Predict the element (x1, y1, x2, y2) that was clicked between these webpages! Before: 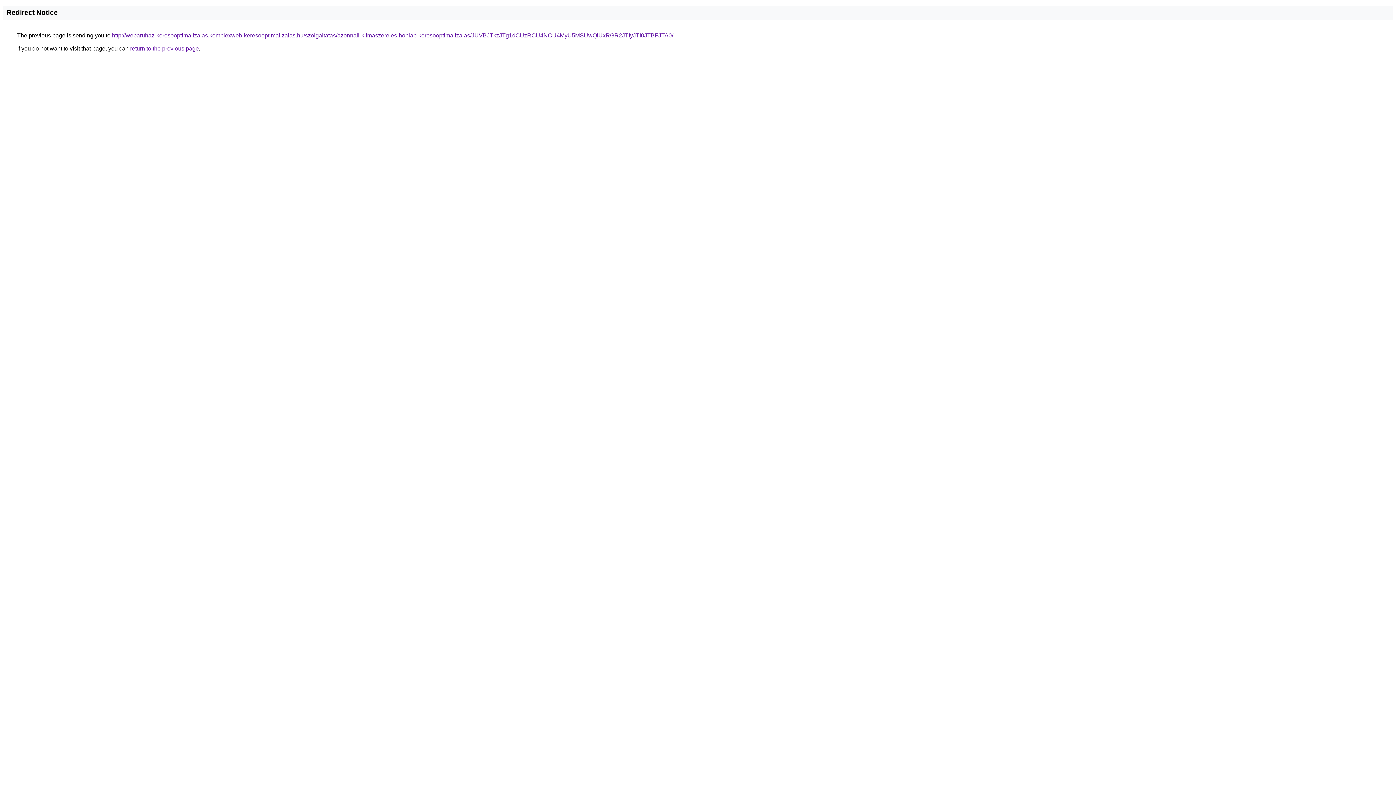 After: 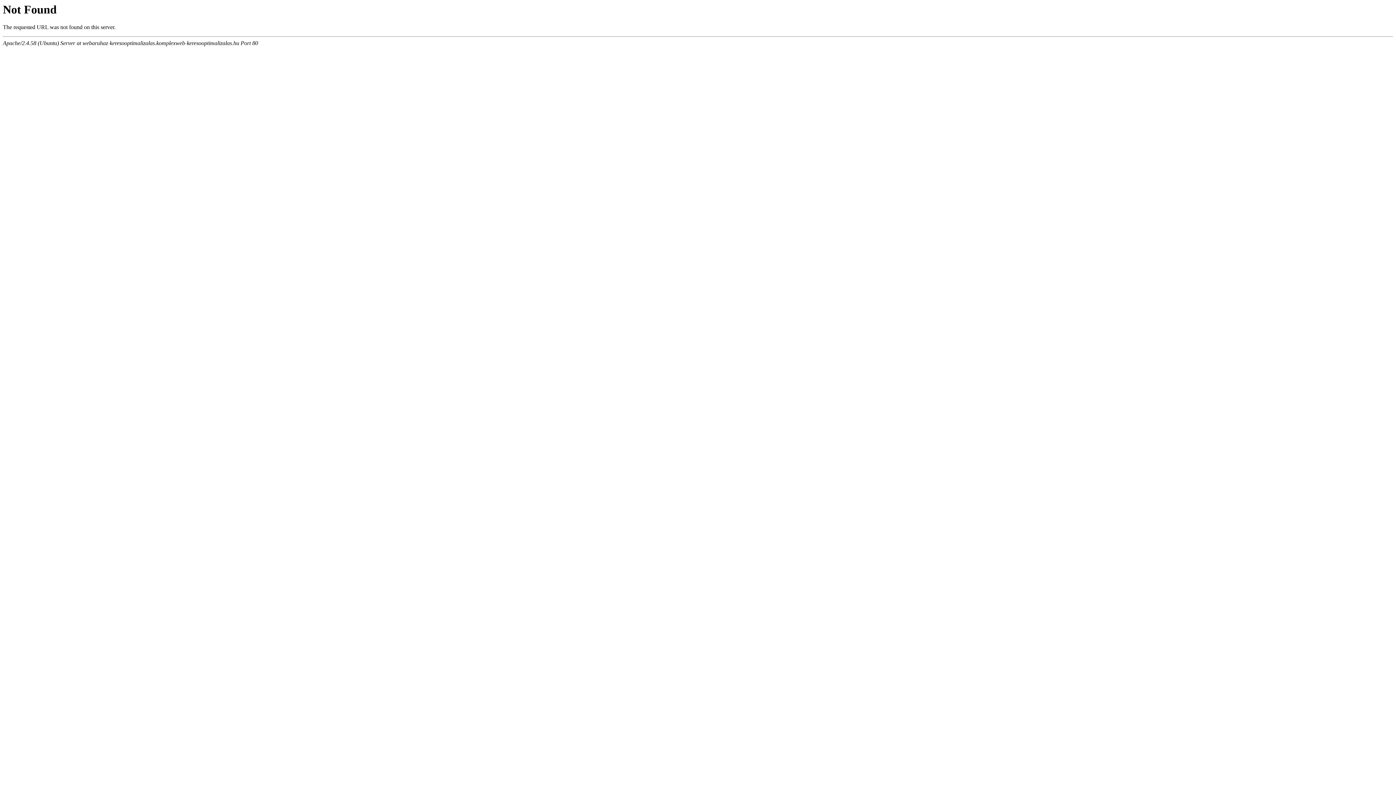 Action: label: http://webaruhaz-keresooptimalizalas.komplexweb-keresooptimalizalas.hu/szolgaltatas/azonnali-klimaszereles-honlap-keresooptimalizalas/JUVBJTkzJTg1dCUzRCU4NCU4MyU5MSUwQiUxRGR2JTIyJTI0JTBFJTA0/ bbox: (112, 32, 673, 38)